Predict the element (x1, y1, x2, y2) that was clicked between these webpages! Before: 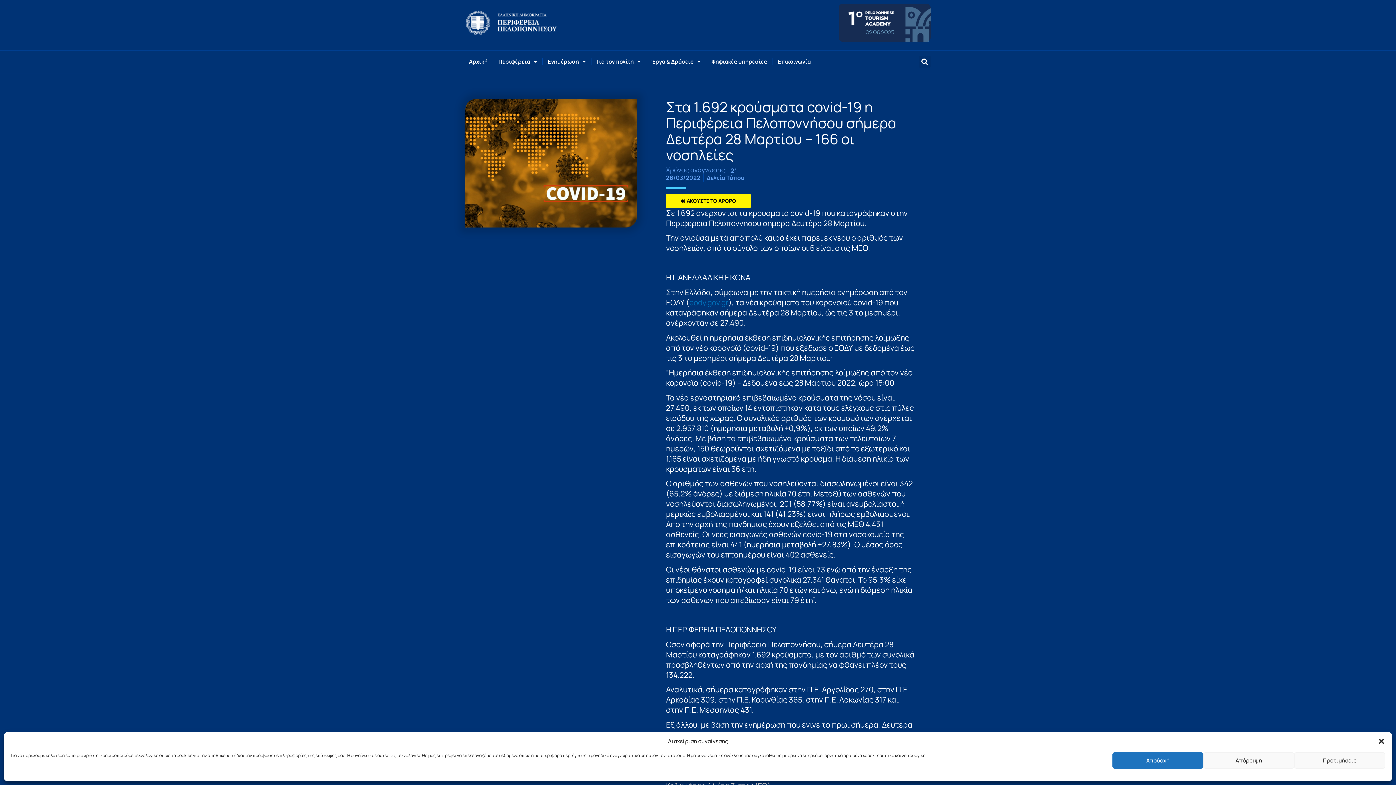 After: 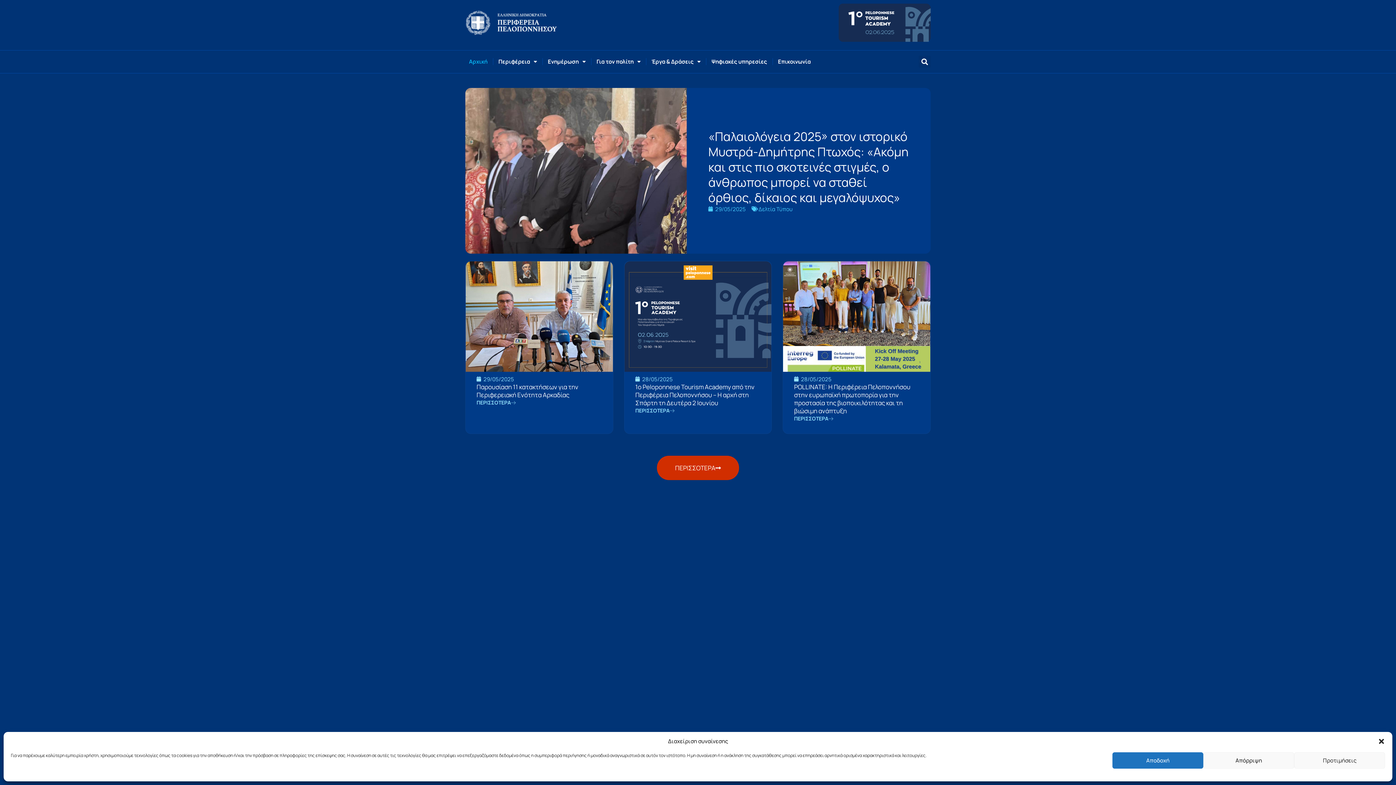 Action: bbox: (465, 9, 557, 35)